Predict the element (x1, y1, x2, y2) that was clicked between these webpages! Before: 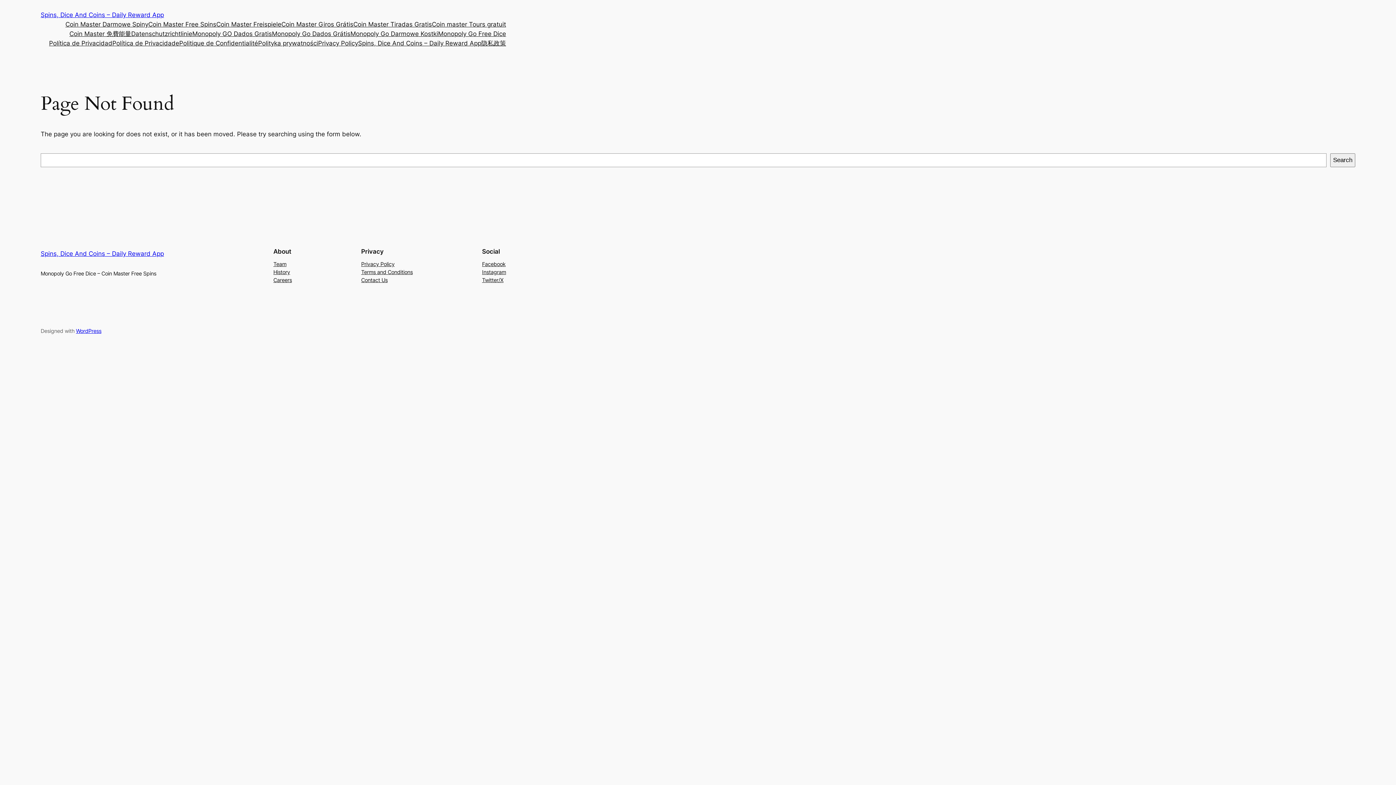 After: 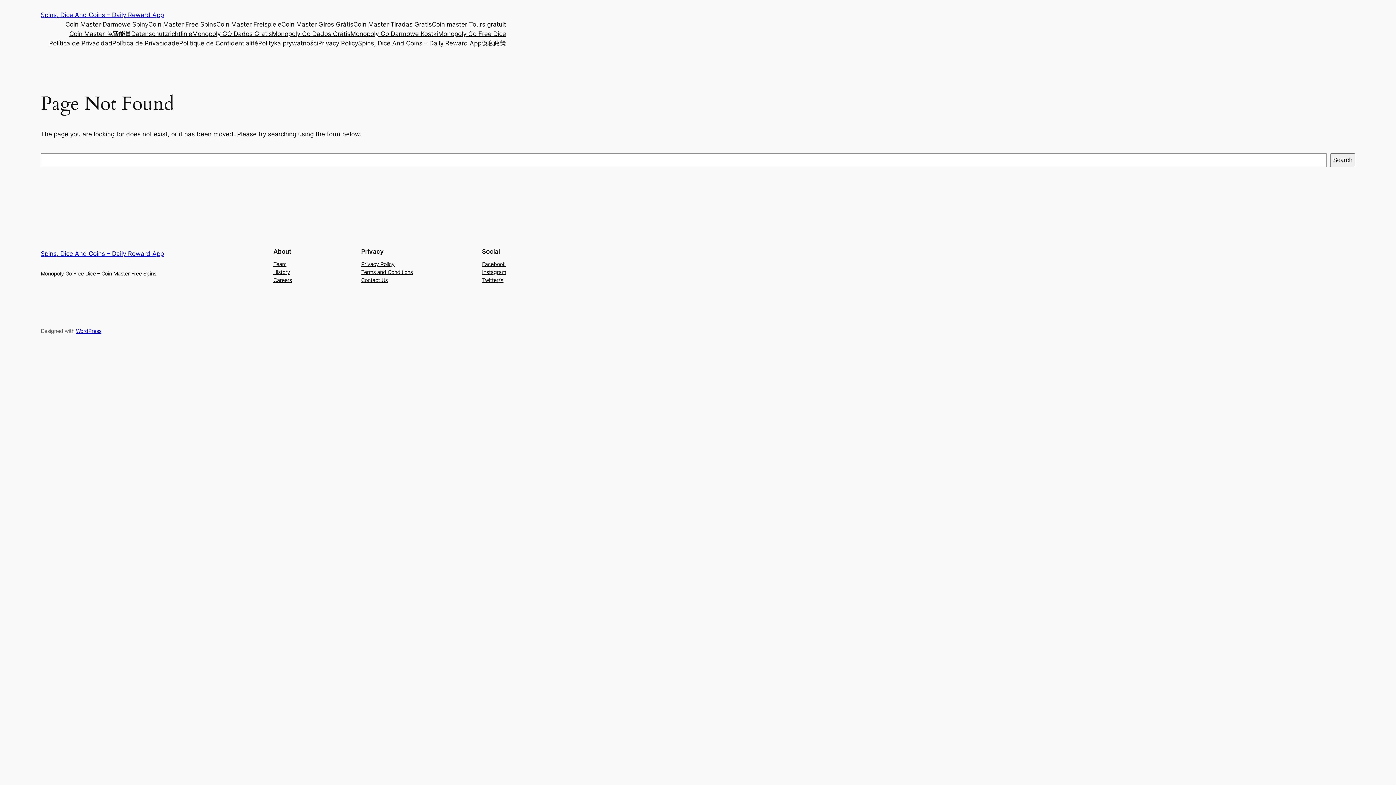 Action: bbox: (273, 260, 286, 268) label: Team